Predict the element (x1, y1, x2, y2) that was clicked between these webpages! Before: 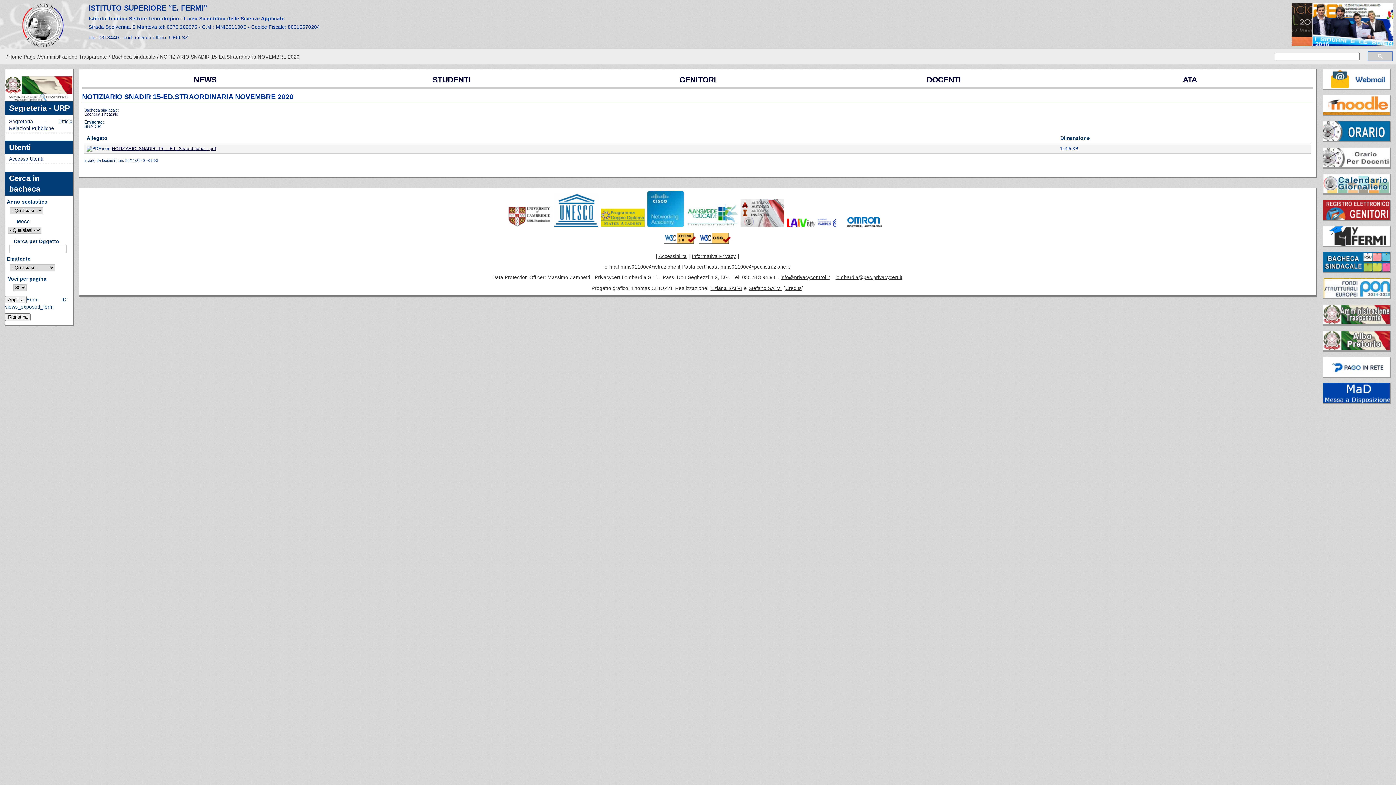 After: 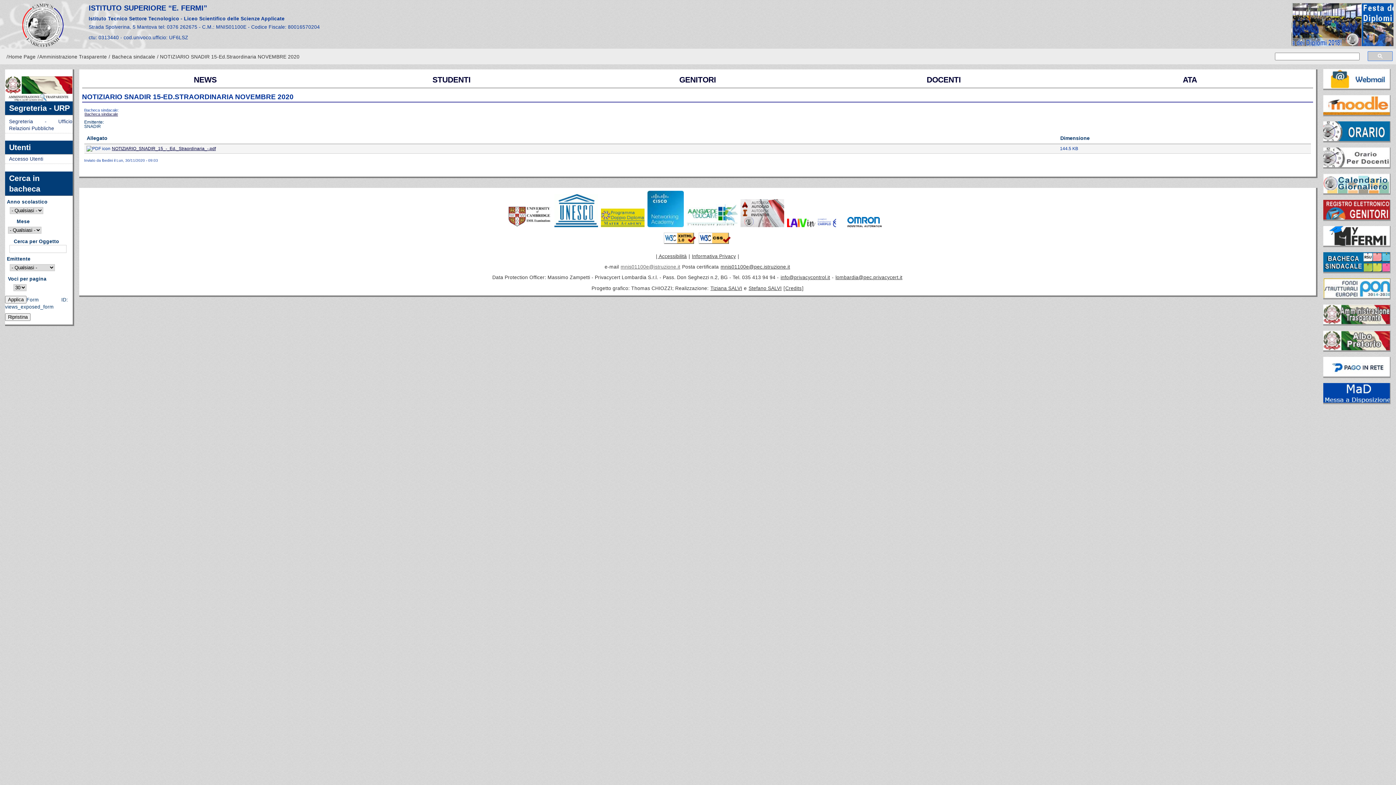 Action: bbox: (620, 264, 680, 270) label: mnis01100e@istruzione.it